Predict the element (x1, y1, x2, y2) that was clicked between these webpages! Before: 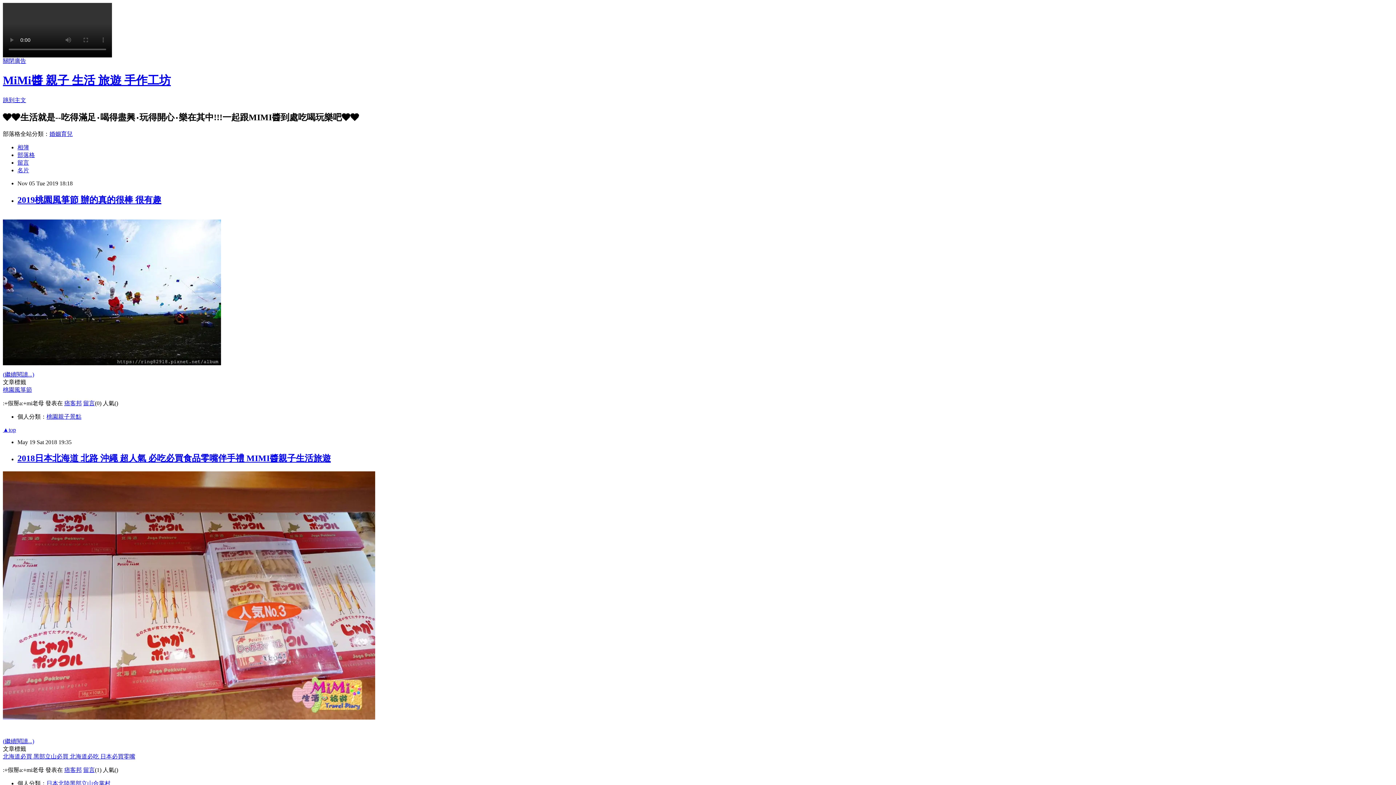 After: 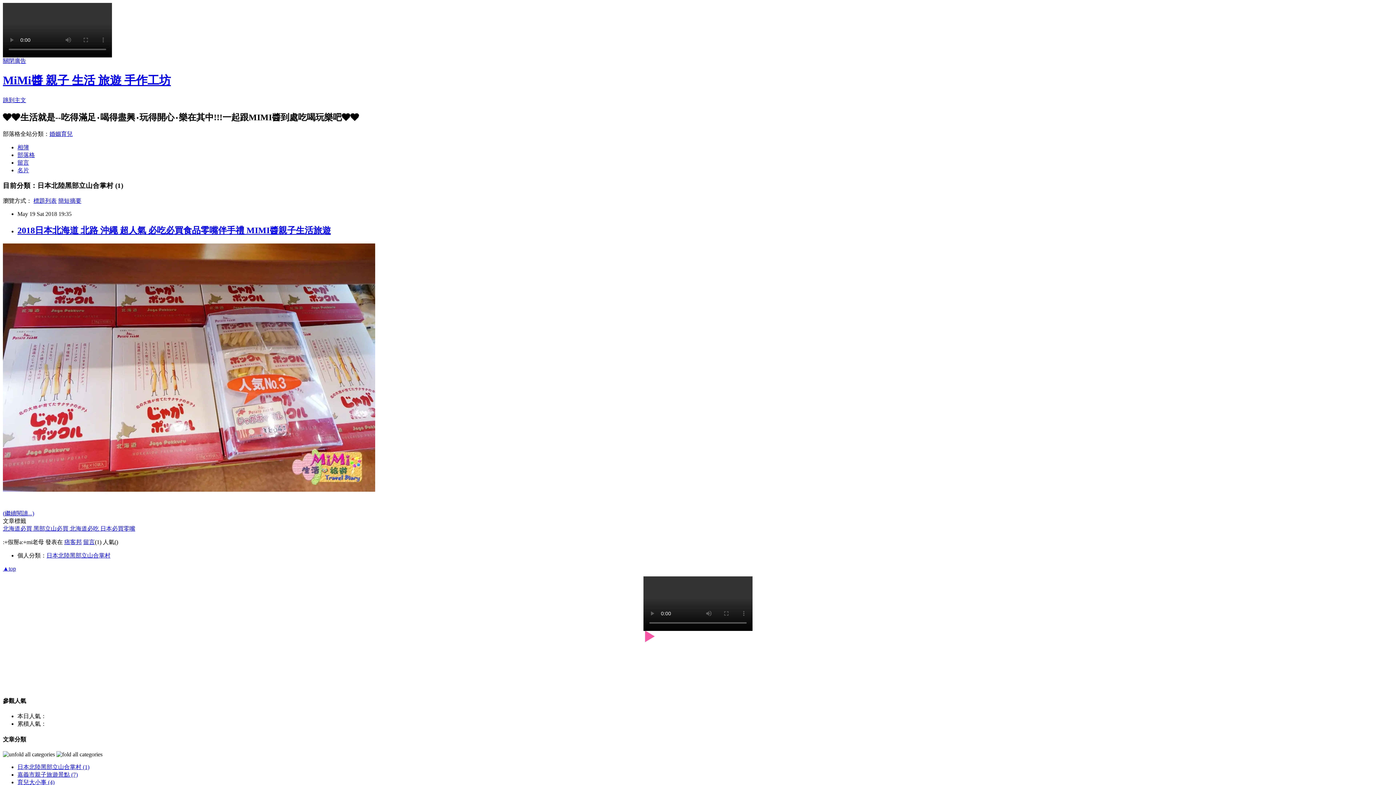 Action: label: 日本北陸黑部立山合掌村 bbox: (46, 780, 110, 787)